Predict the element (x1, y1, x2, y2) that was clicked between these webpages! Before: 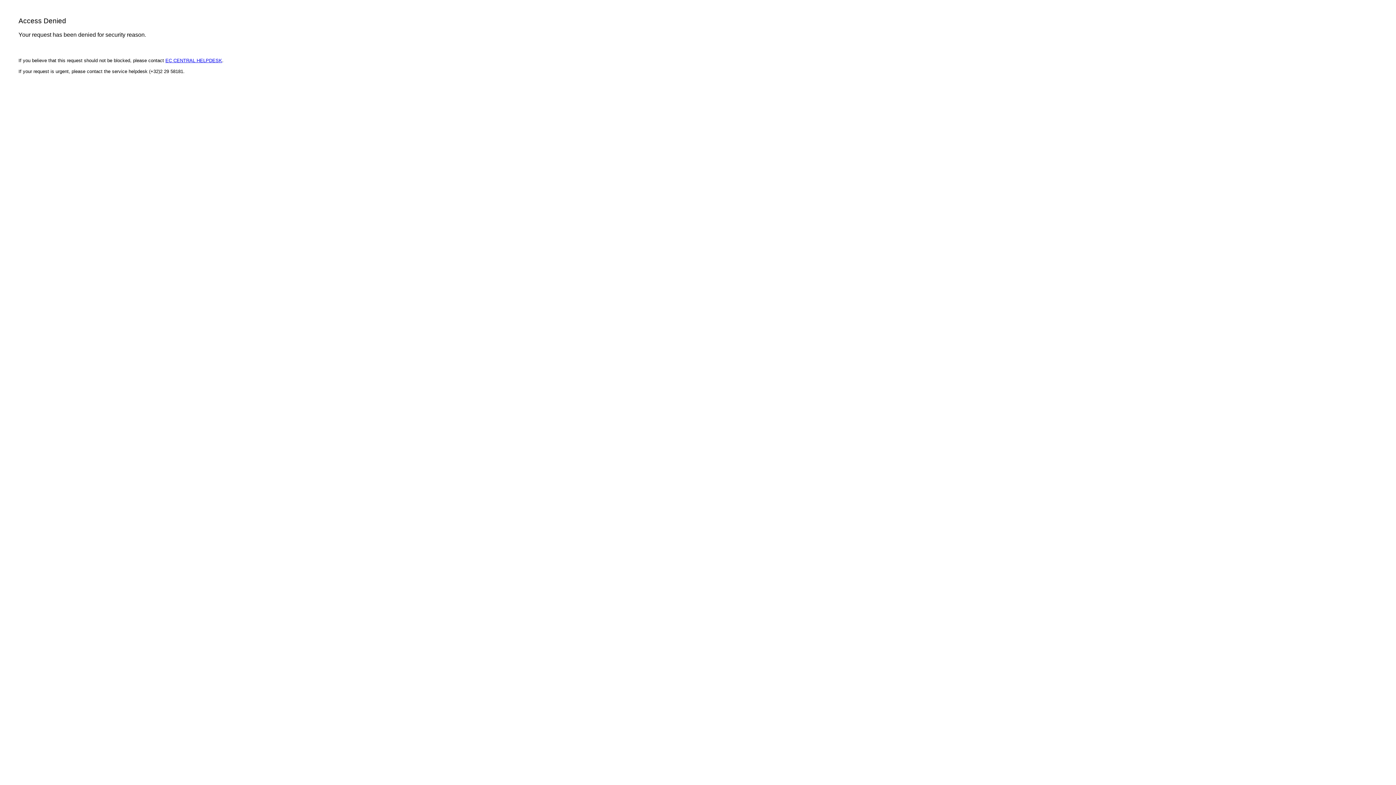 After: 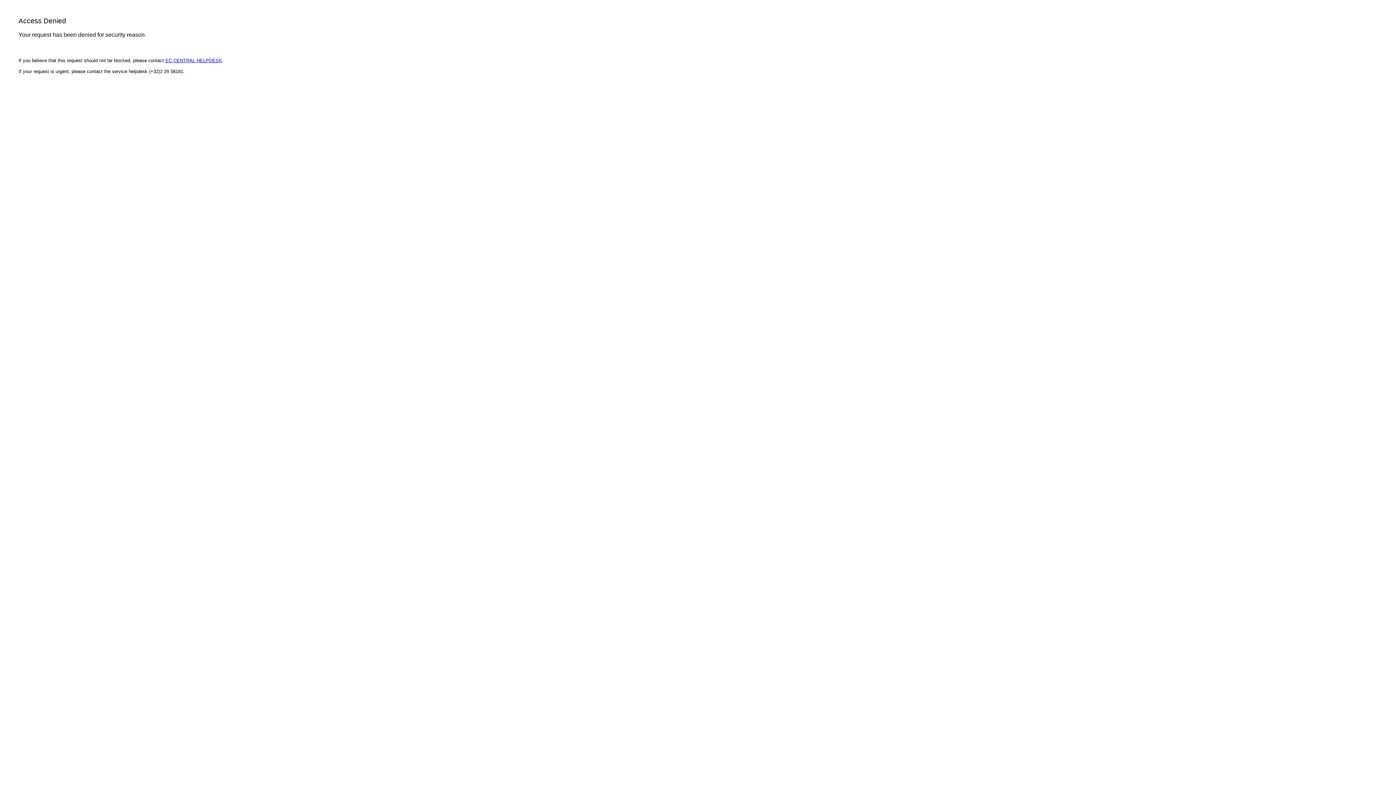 Action: label: EC CENTRAL HELPDESK bbox: (165, 57, 222, 63)